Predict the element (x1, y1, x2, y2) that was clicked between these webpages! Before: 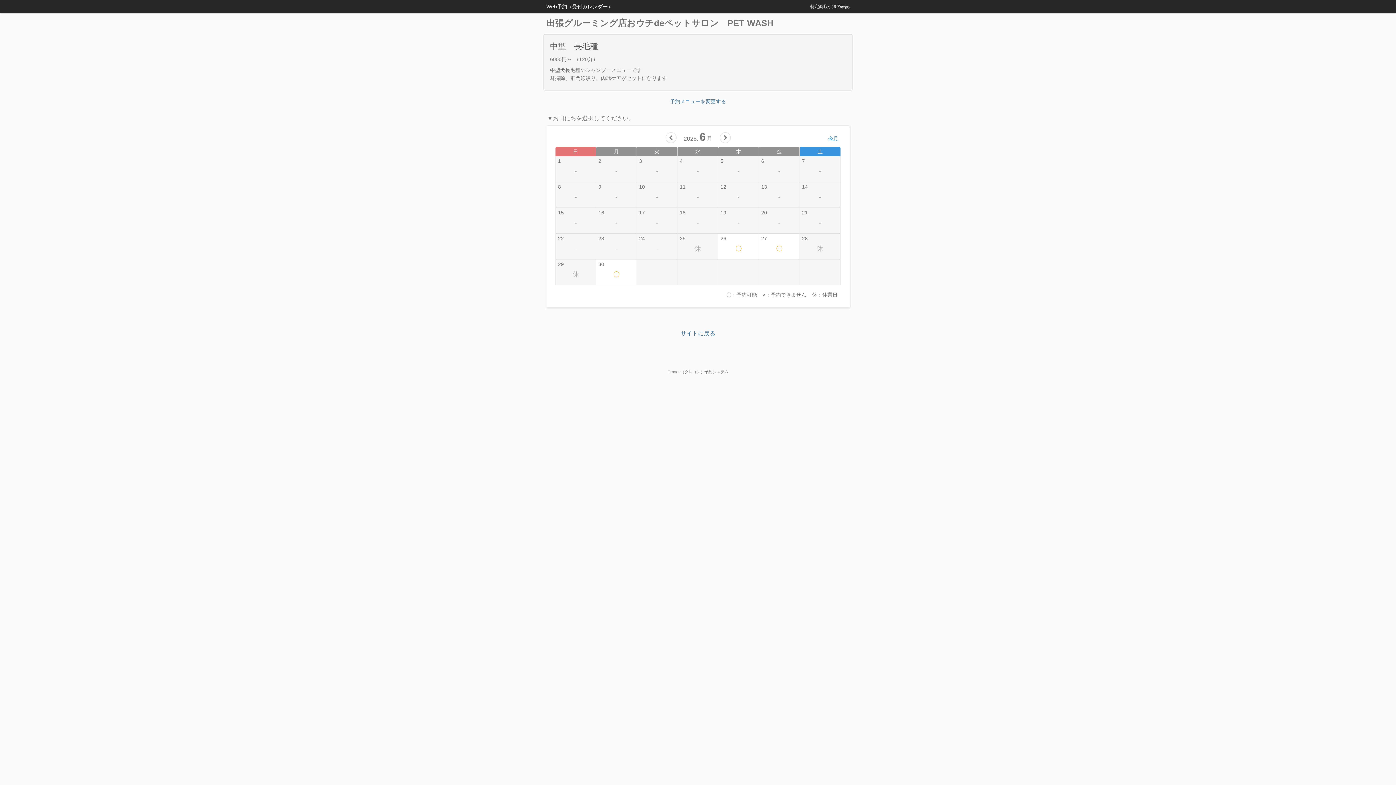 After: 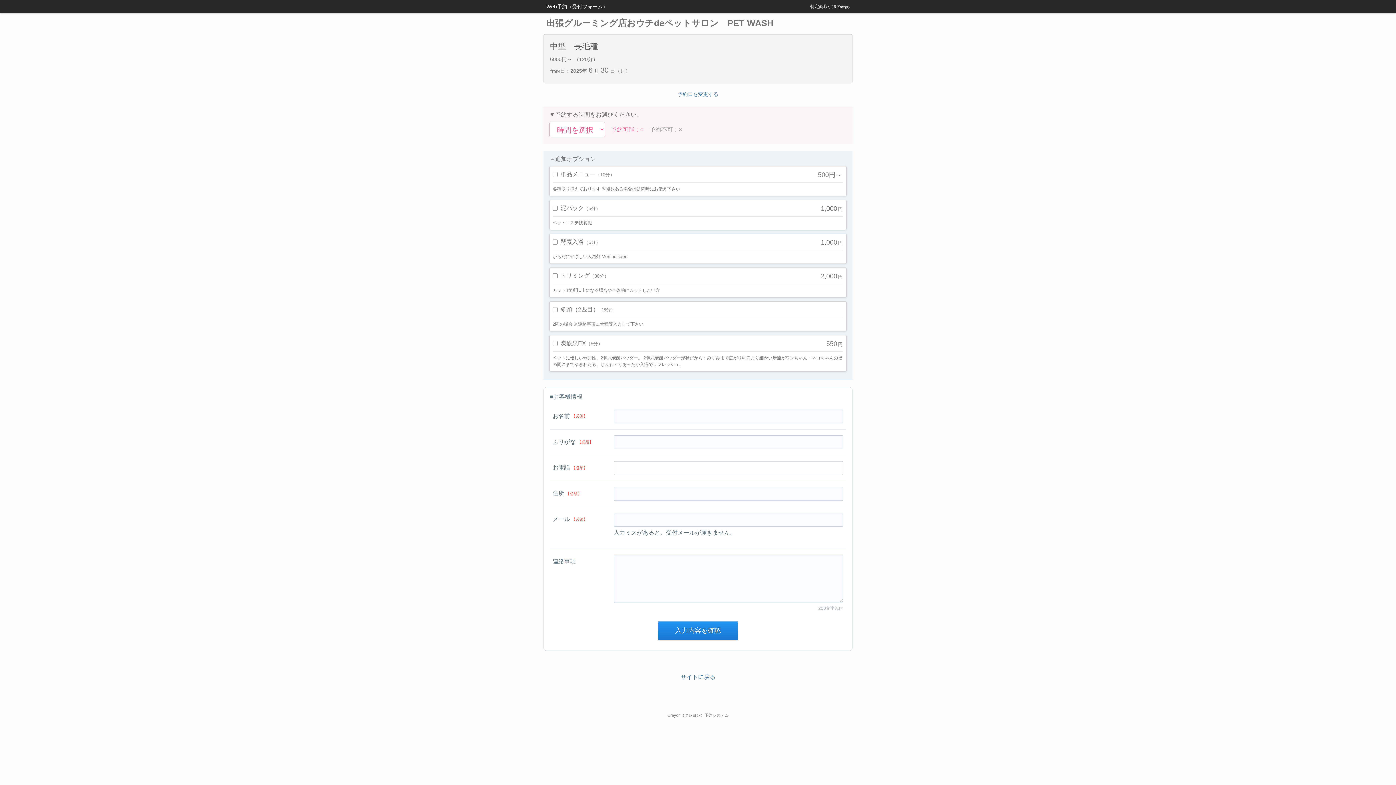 Action: label: 30
〇 bbox: (596, 259, 637, 285)